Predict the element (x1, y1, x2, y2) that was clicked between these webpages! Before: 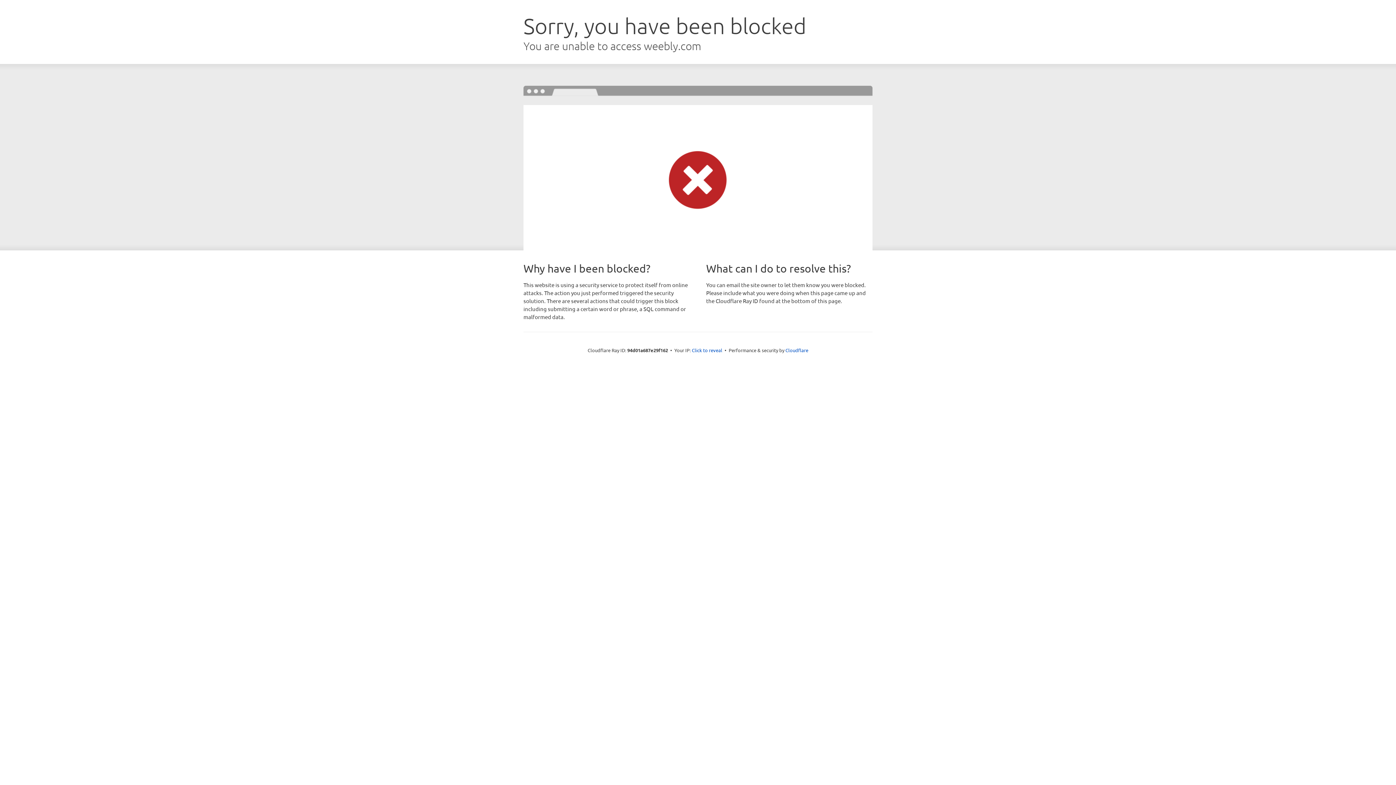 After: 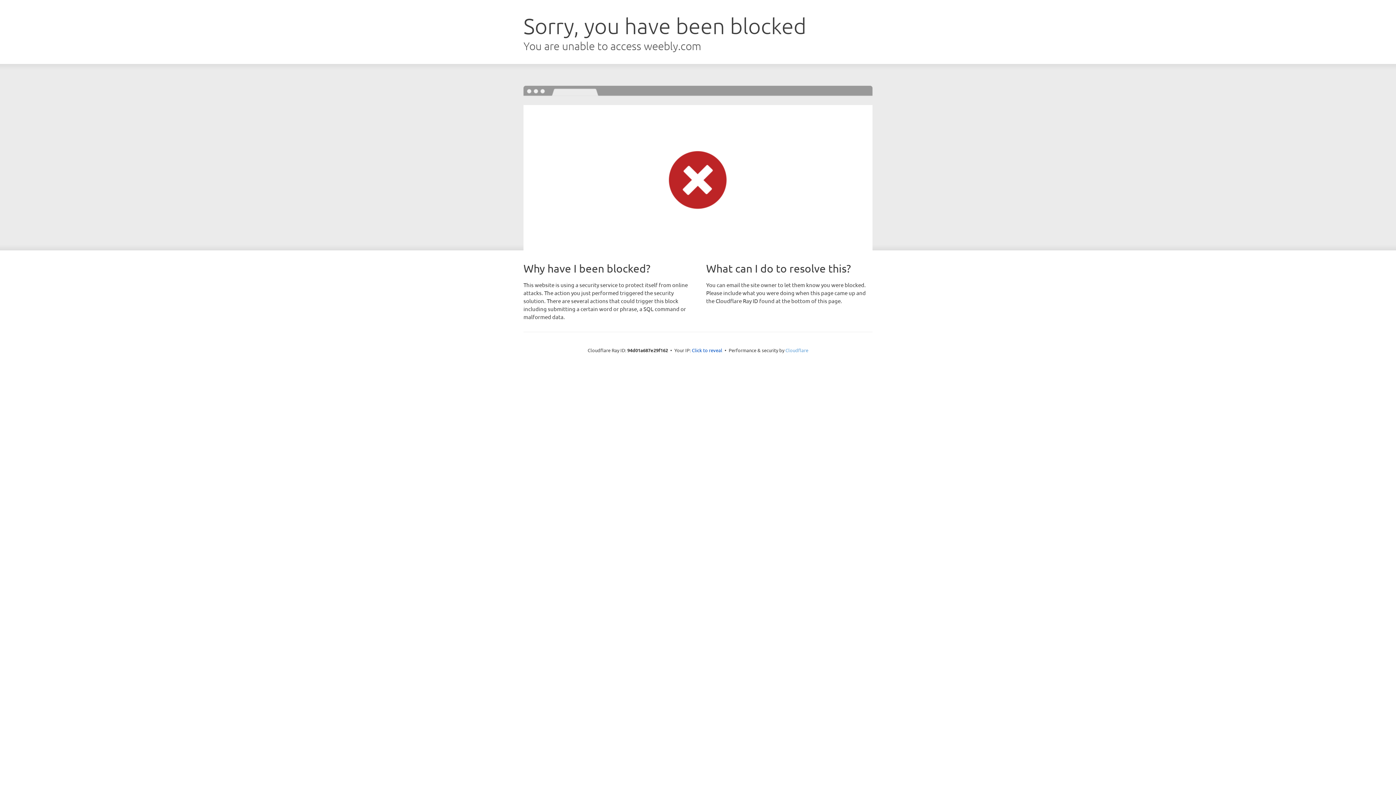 Action: label: Cloudflare bbox: (785, 347, 808, 353)